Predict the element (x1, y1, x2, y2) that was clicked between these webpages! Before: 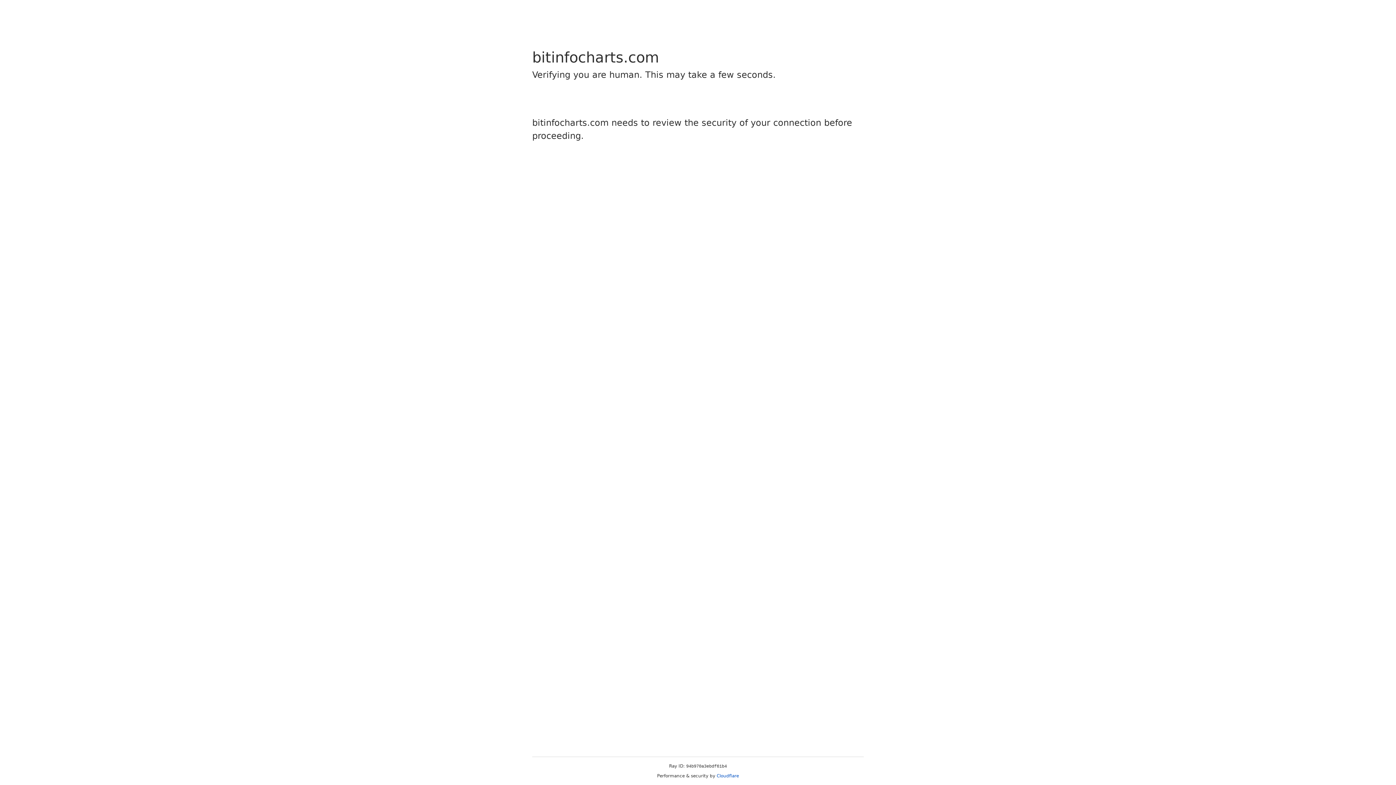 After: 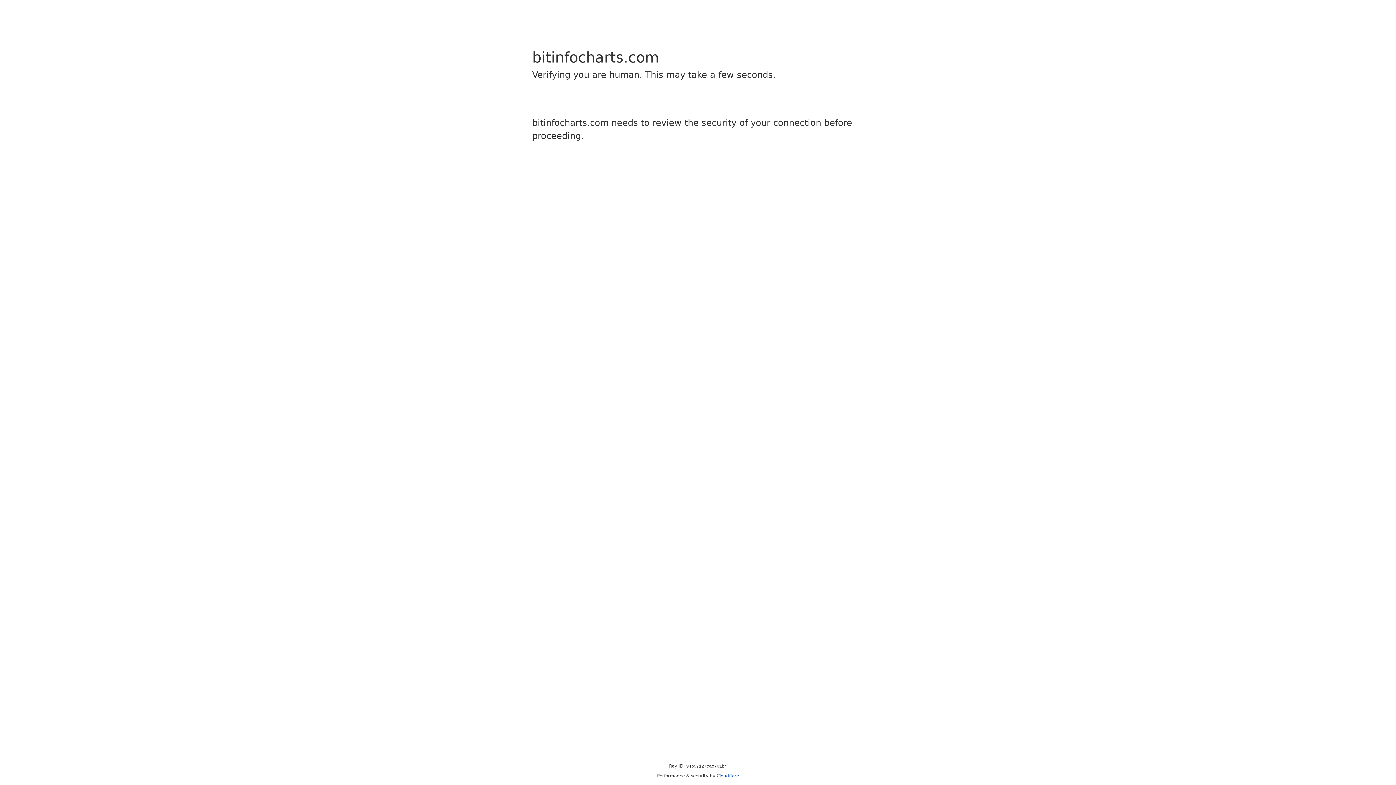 Action: label: Cloudflare bbox: (716, 773, 739, 778)